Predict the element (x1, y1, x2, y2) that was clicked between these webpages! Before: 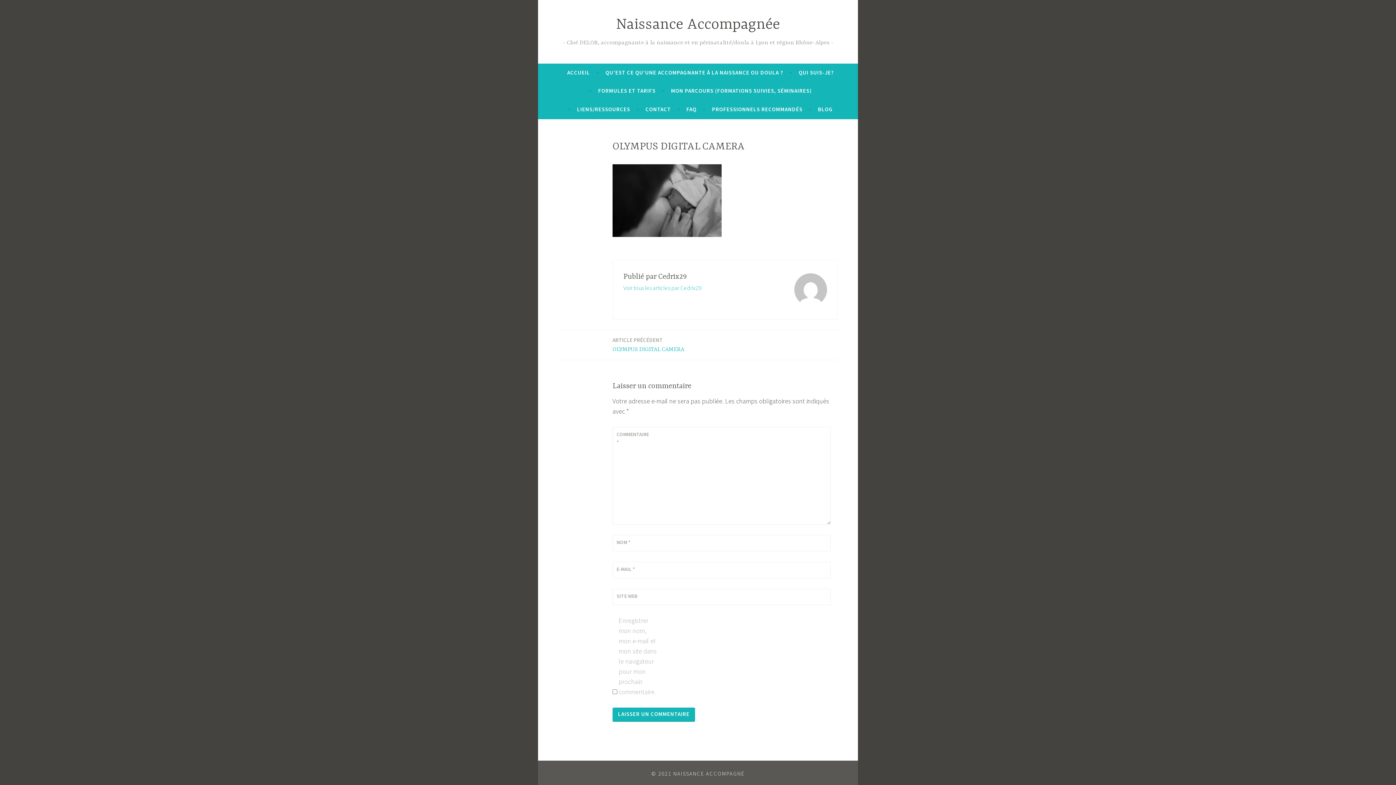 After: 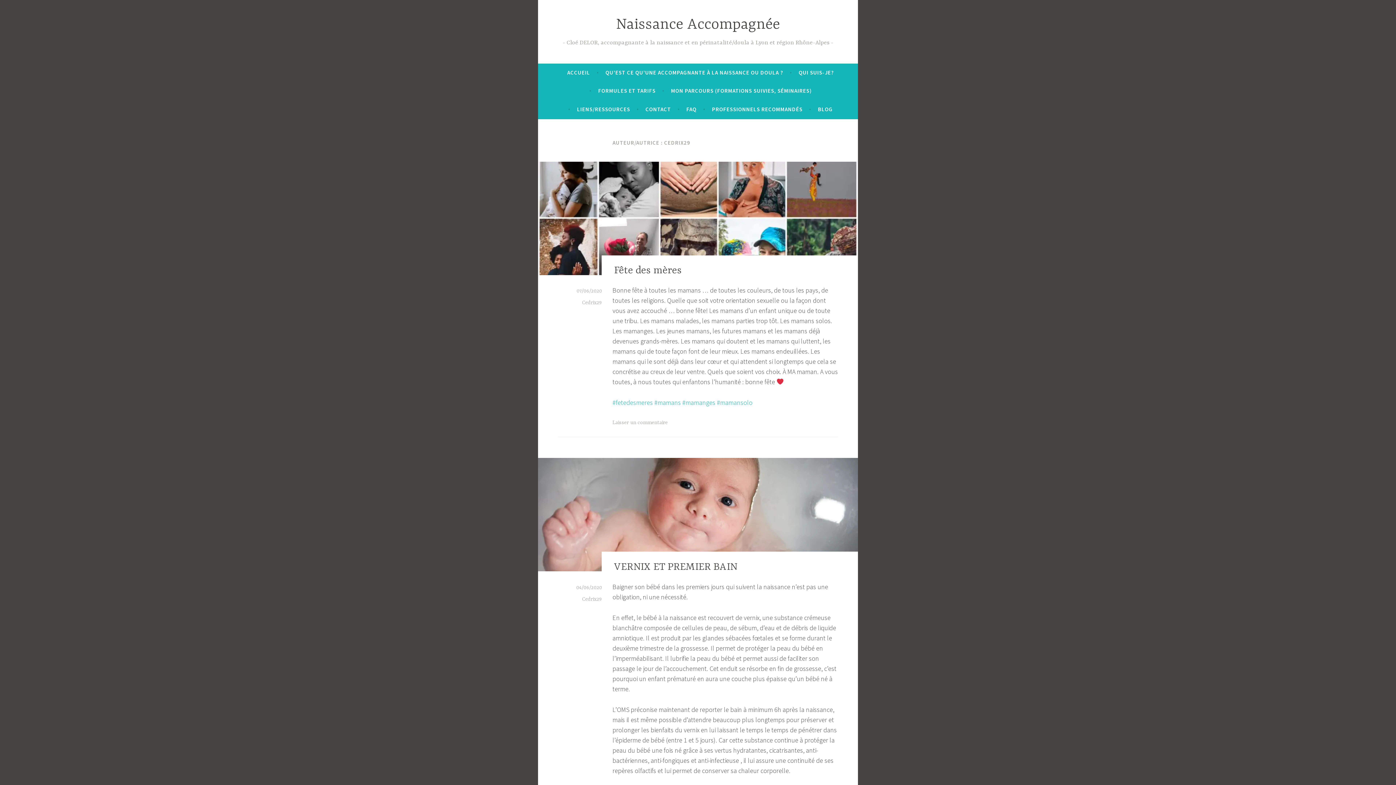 Action: bbox: (623, 284, 701, 291) label: Voir tous les articles par Cedrix29